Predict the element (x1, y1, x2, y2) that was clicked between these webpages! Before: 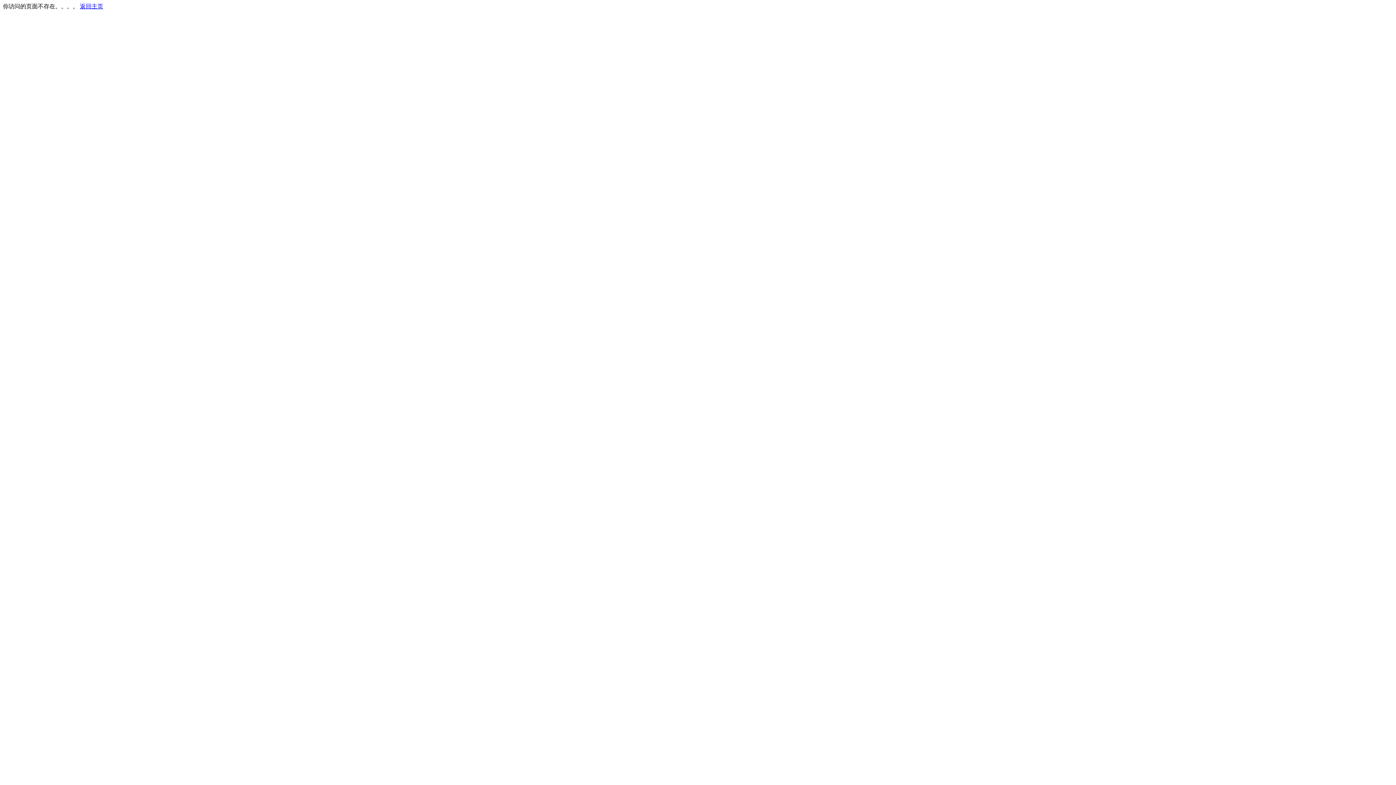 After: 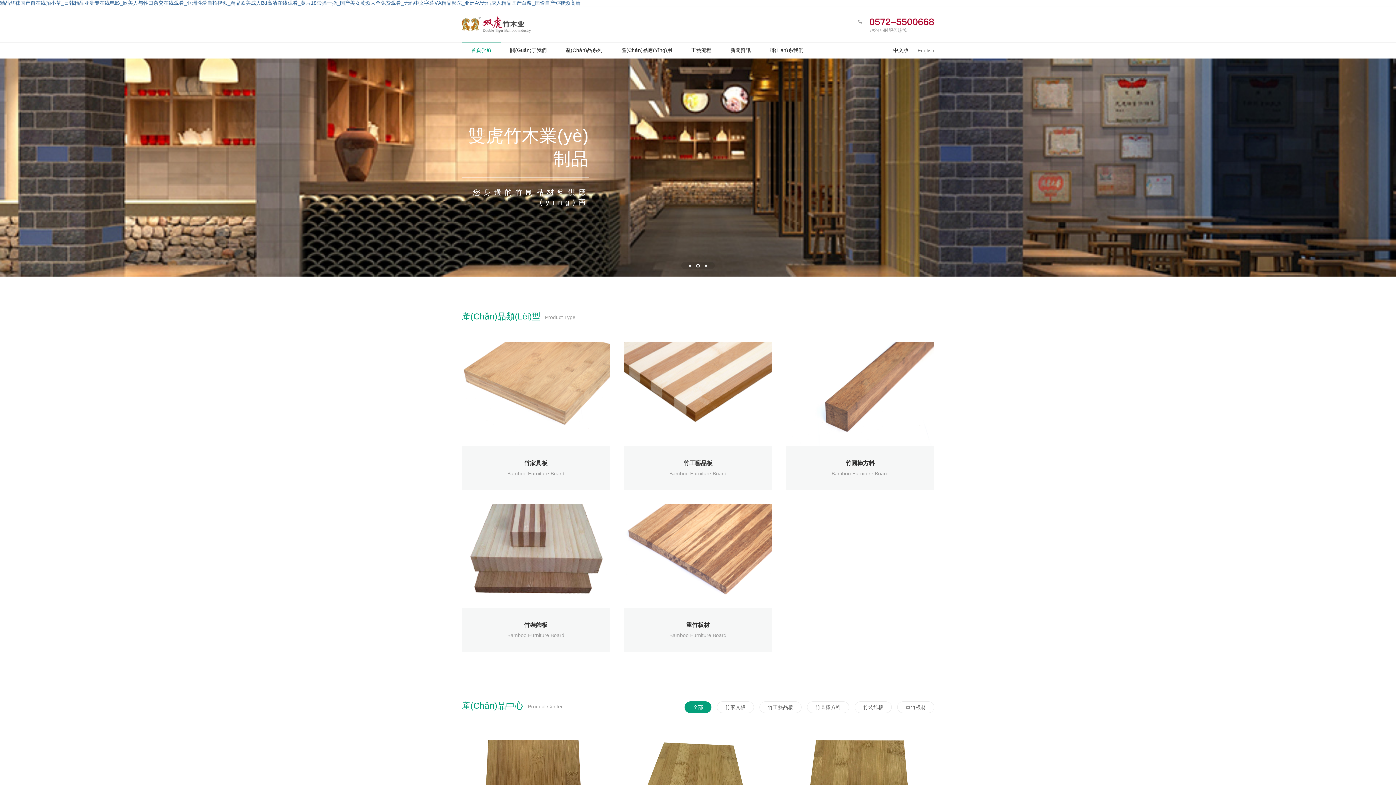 Action: label: 返回主页 bbox: (80, 3, 103, 9)